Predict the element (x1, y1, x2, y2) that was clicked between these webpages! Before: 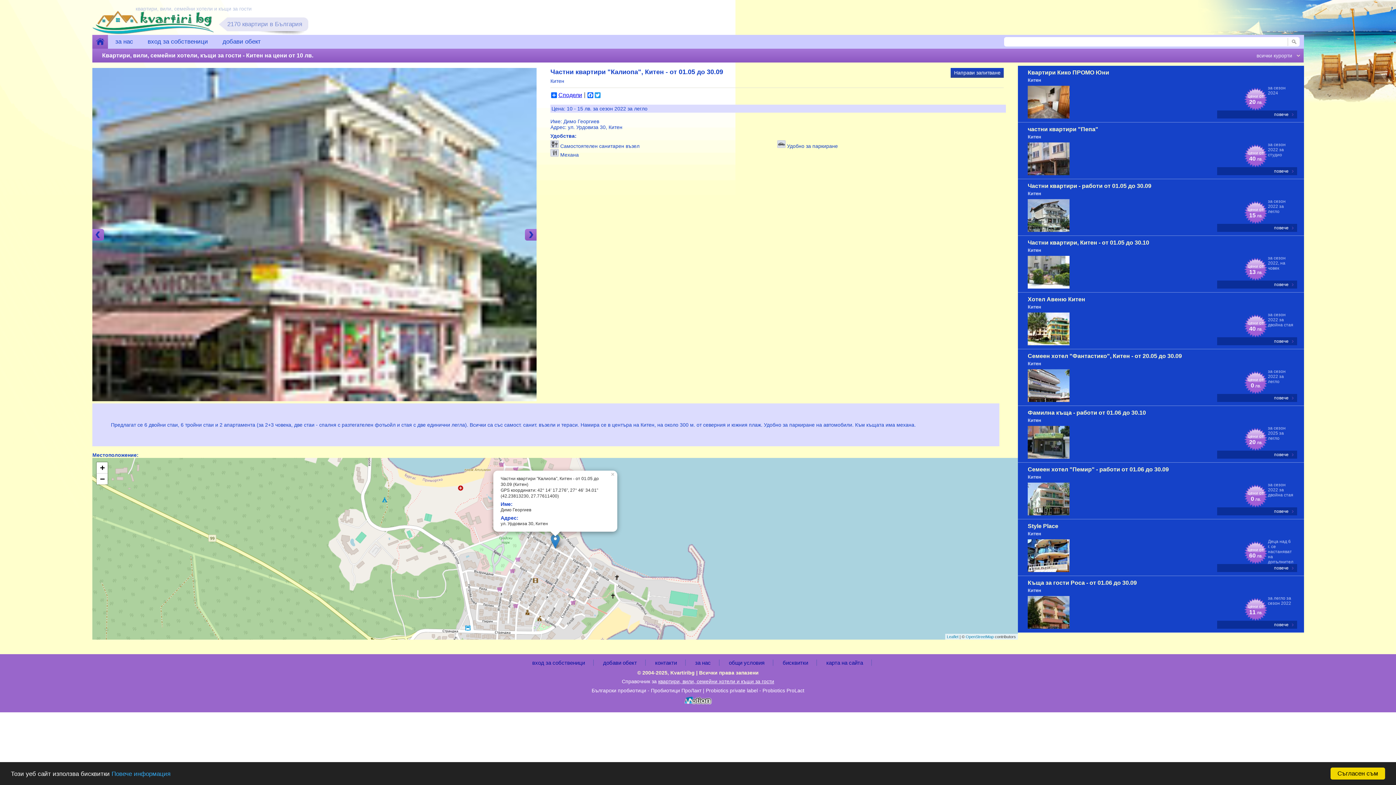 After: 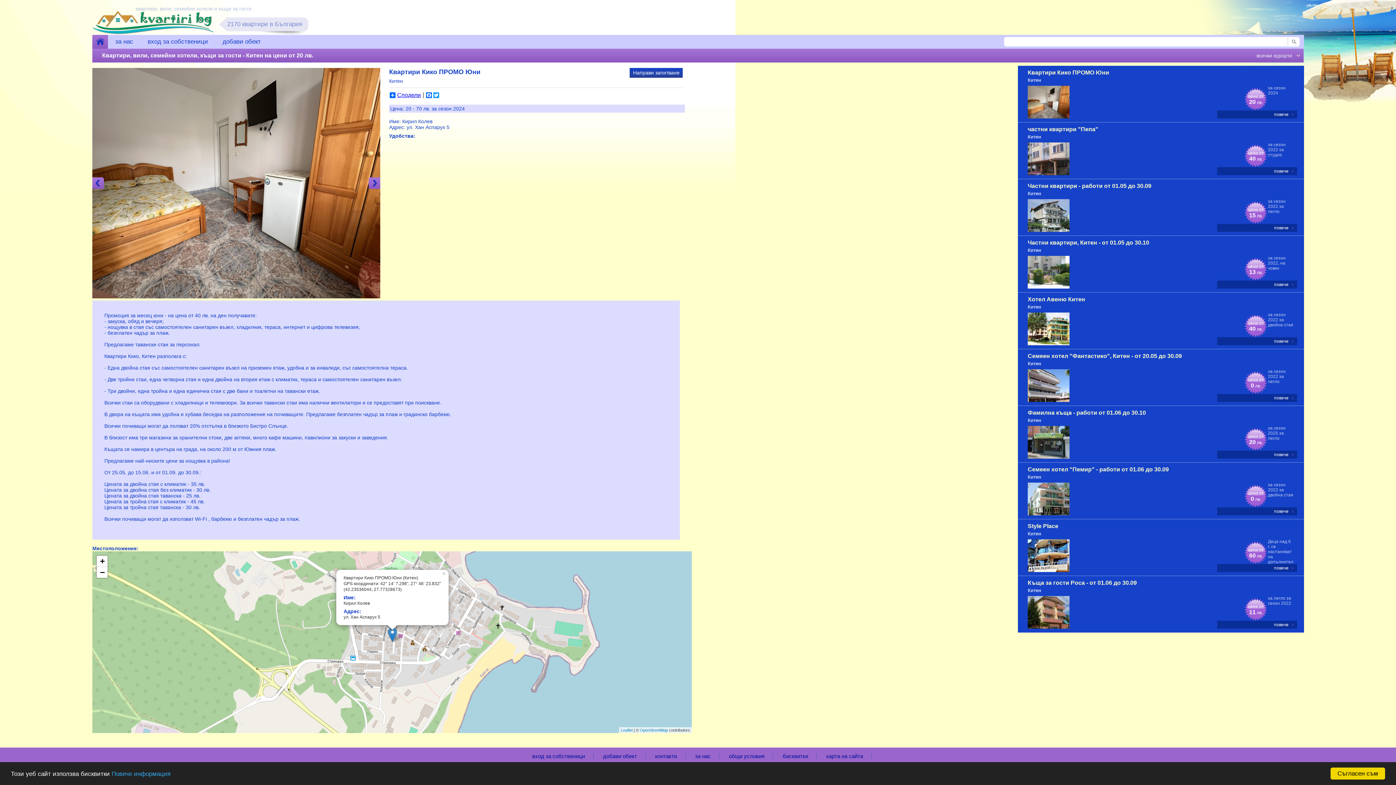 Action: bbox: (1028, 77, 1041, 82) label: Китен